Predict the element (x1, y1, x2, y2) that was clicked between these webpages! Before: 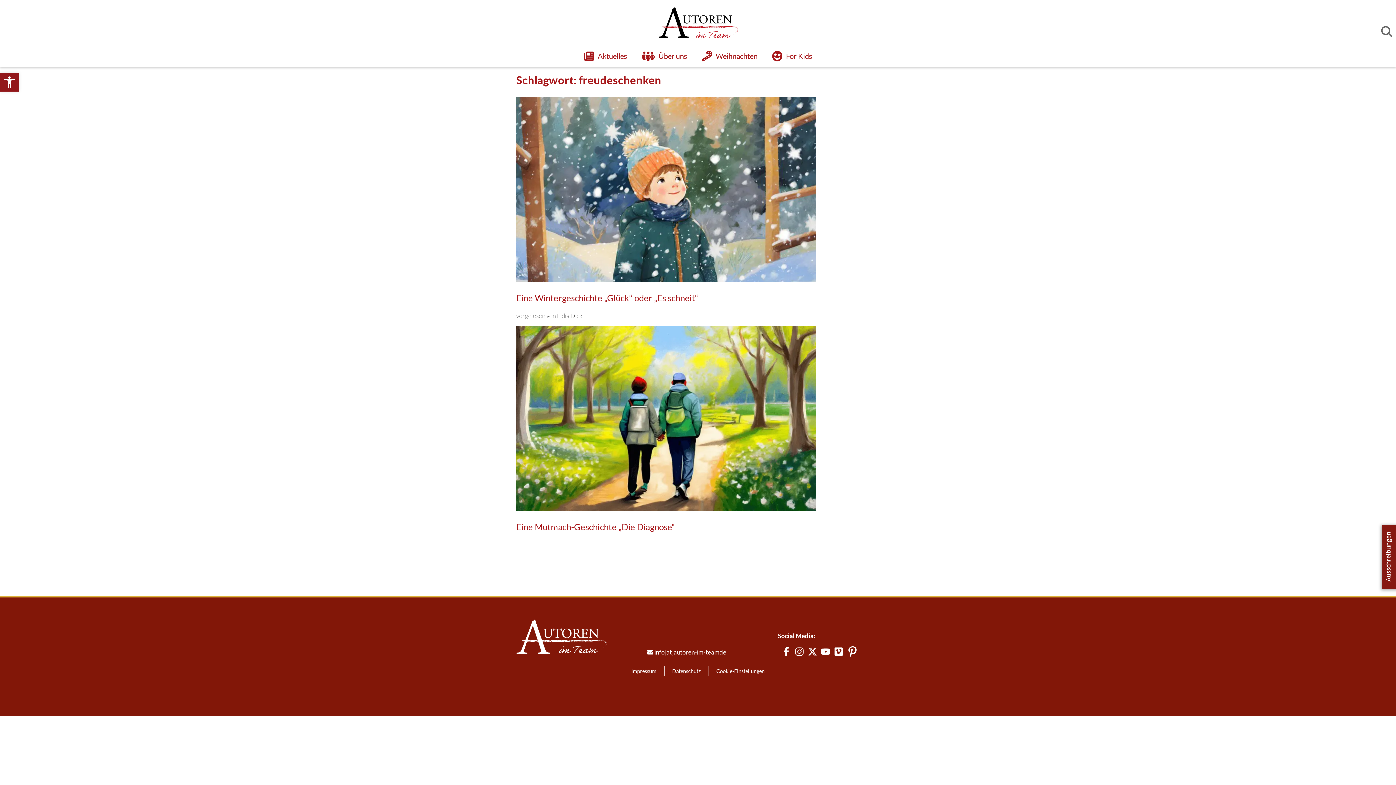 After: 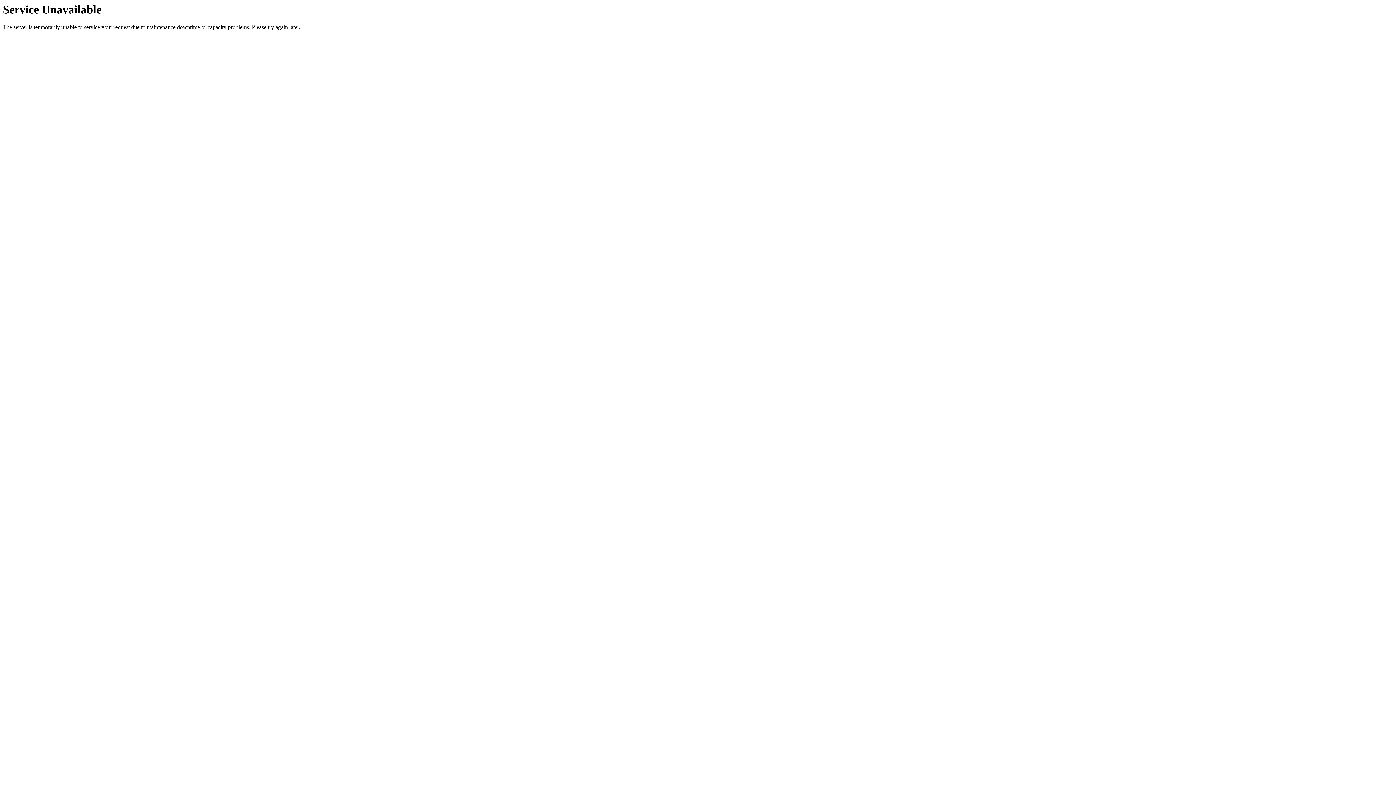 Action: label: Impressum bbox: (623, 666, 664, 676)